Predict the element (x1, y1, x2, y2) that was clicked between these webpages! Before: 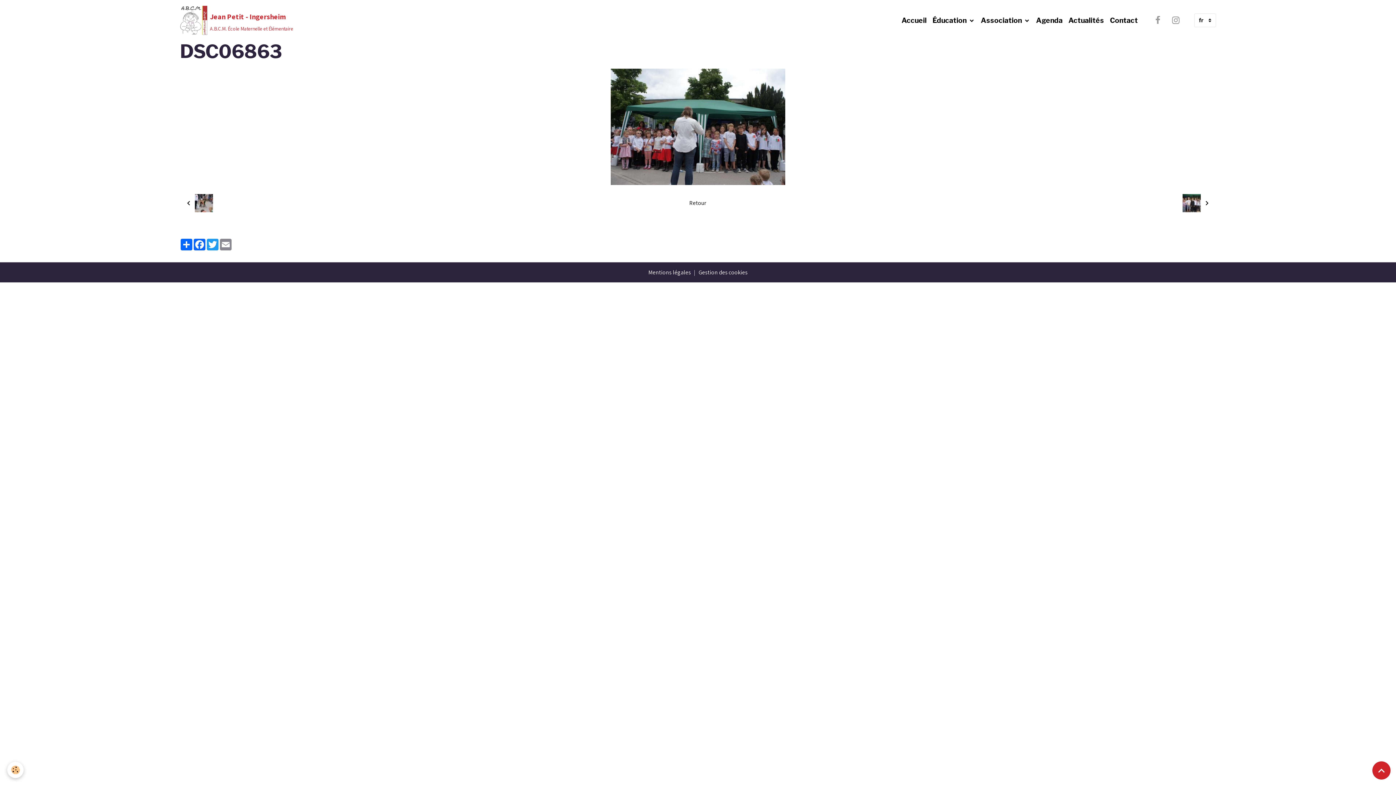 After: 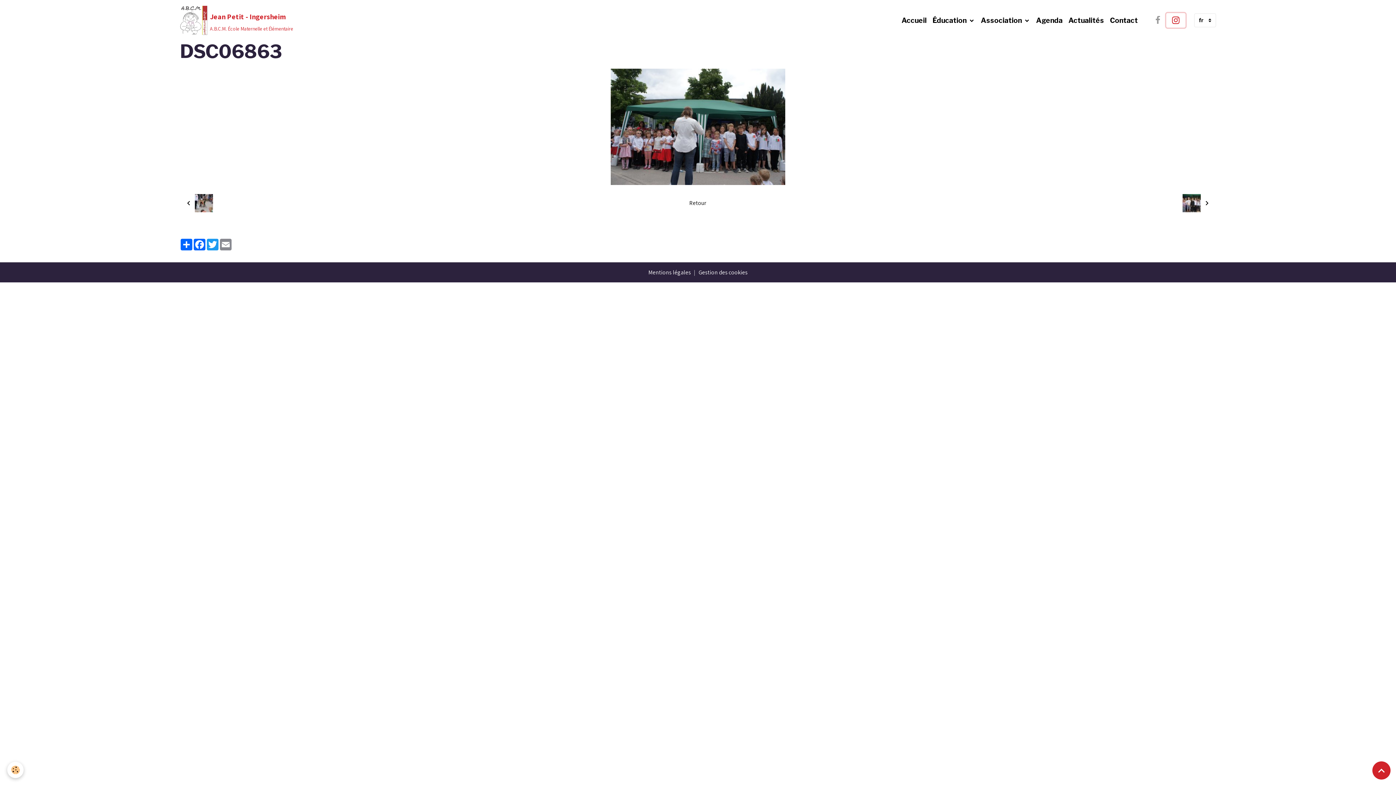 Action: bbox: (1166, 13, 1185, 27)